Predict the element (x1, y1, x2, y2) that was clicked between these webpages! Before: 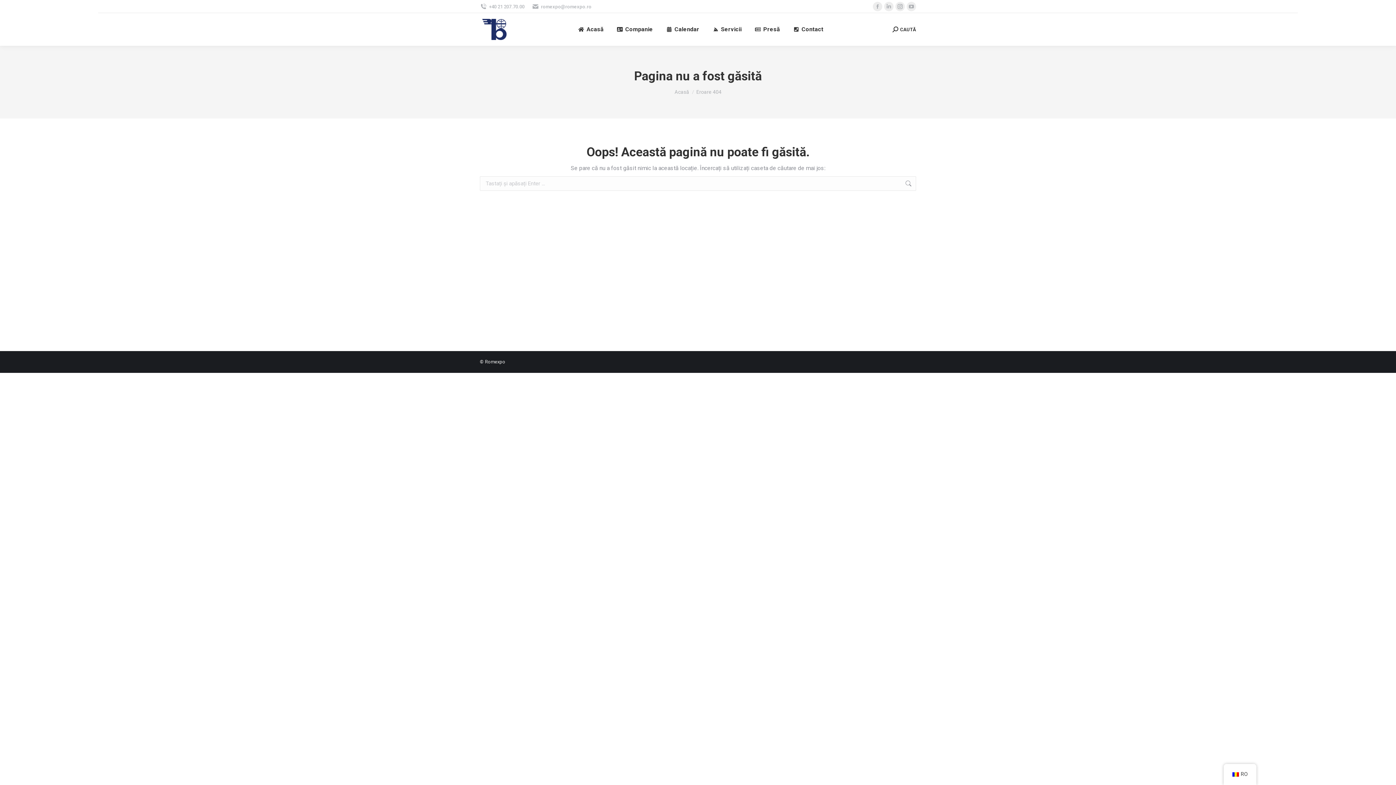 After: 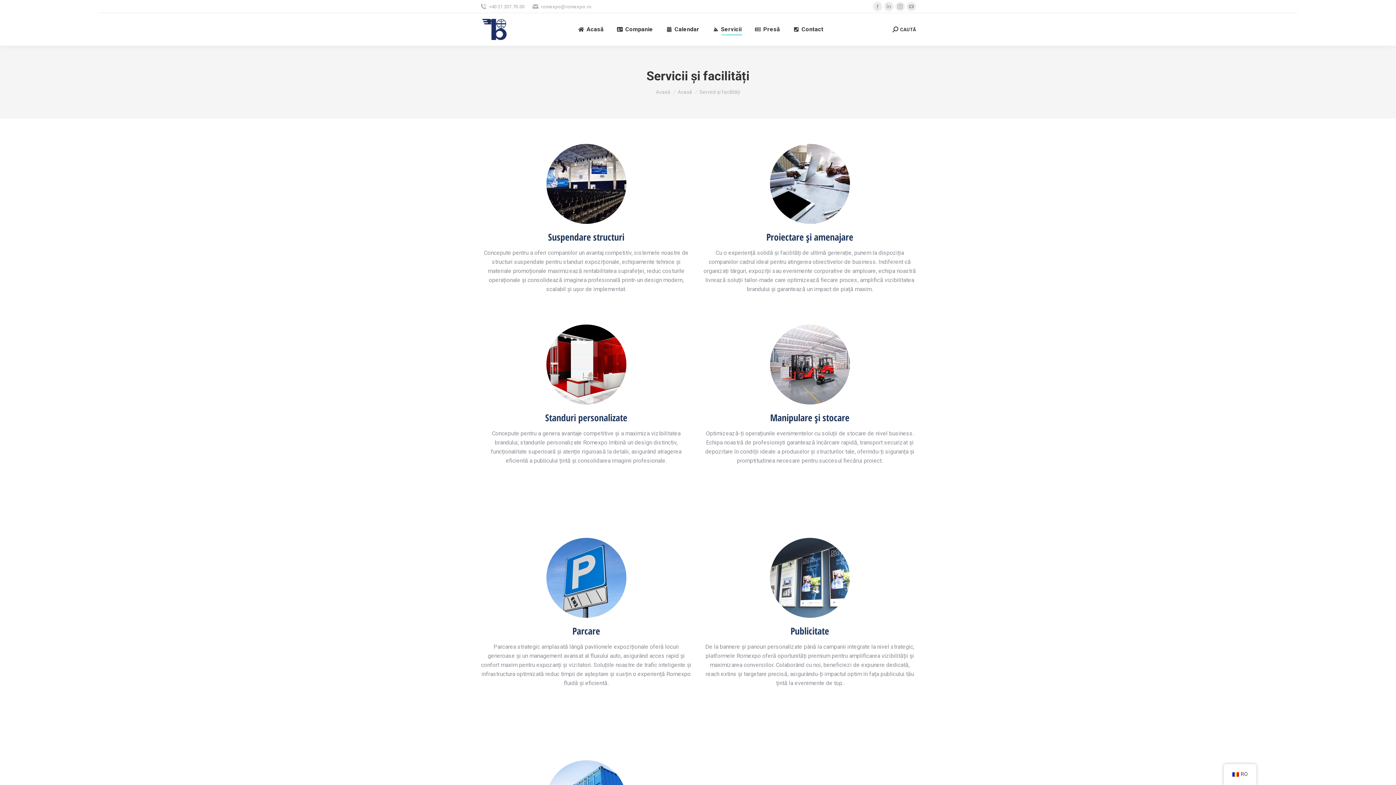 Action: label: Servicii bbox: (711, 19, 743, 39)